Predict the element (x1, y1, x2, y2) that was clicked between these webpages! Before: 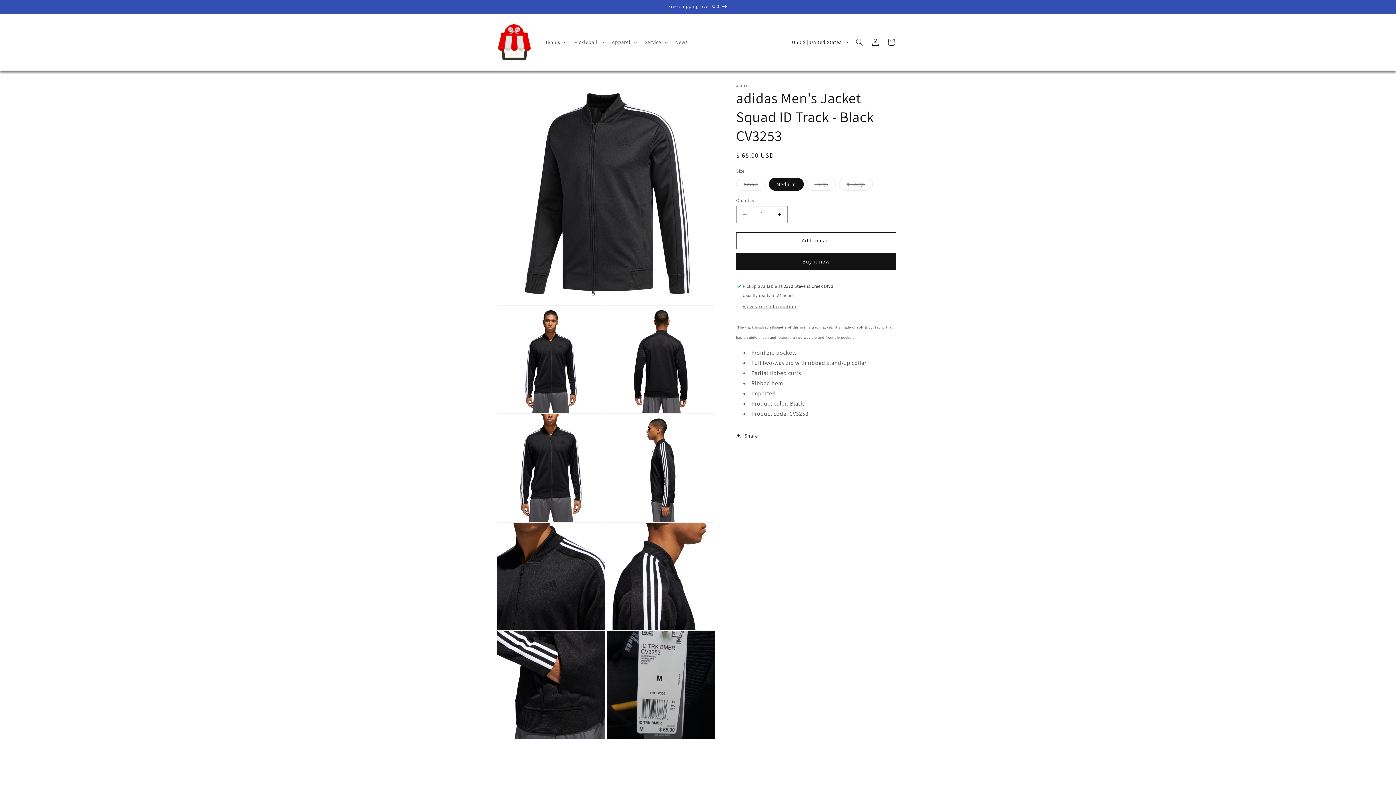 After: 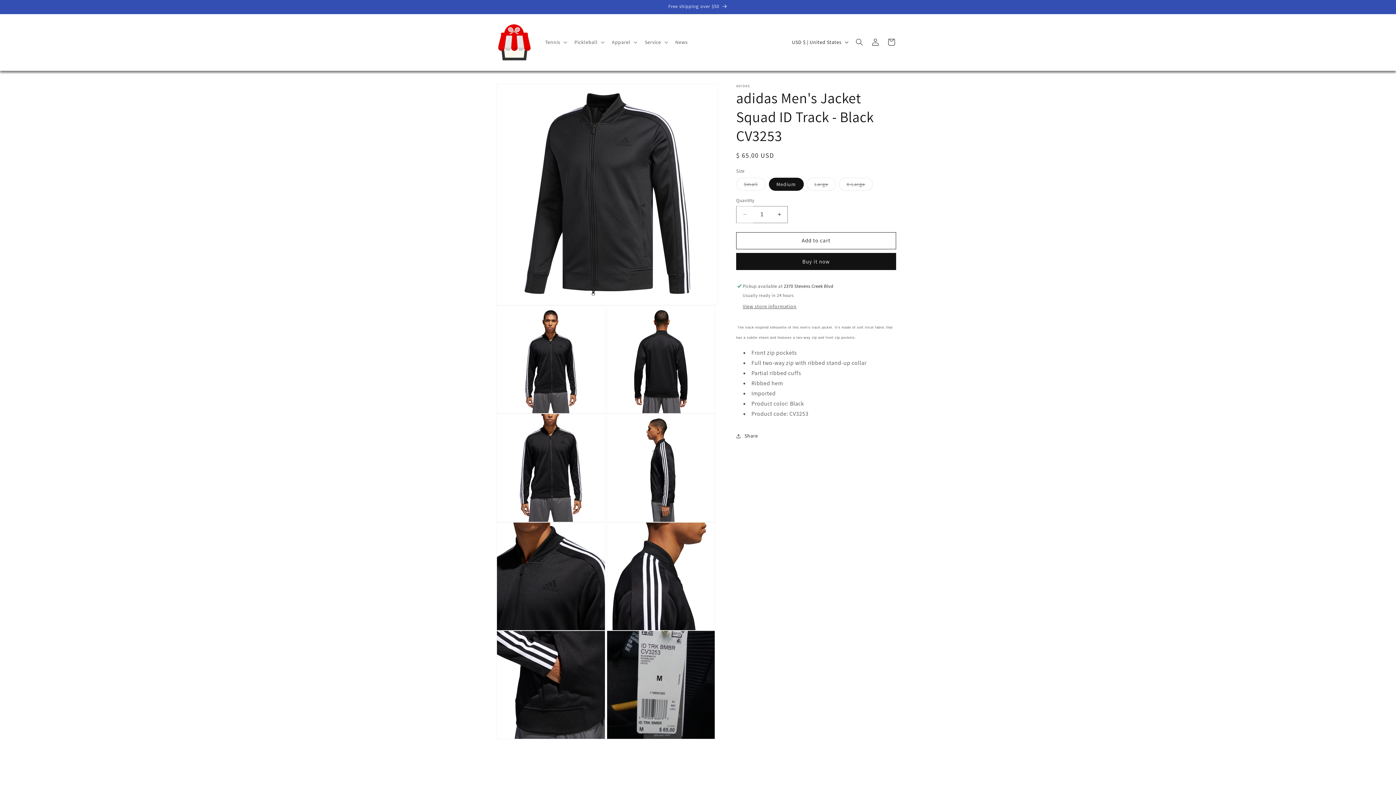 Action: label: Decrease quantity for adidas Men&#39;s Jacket Squad ID Track - Black CV3253 bbox: (736, 206, 753, 223)